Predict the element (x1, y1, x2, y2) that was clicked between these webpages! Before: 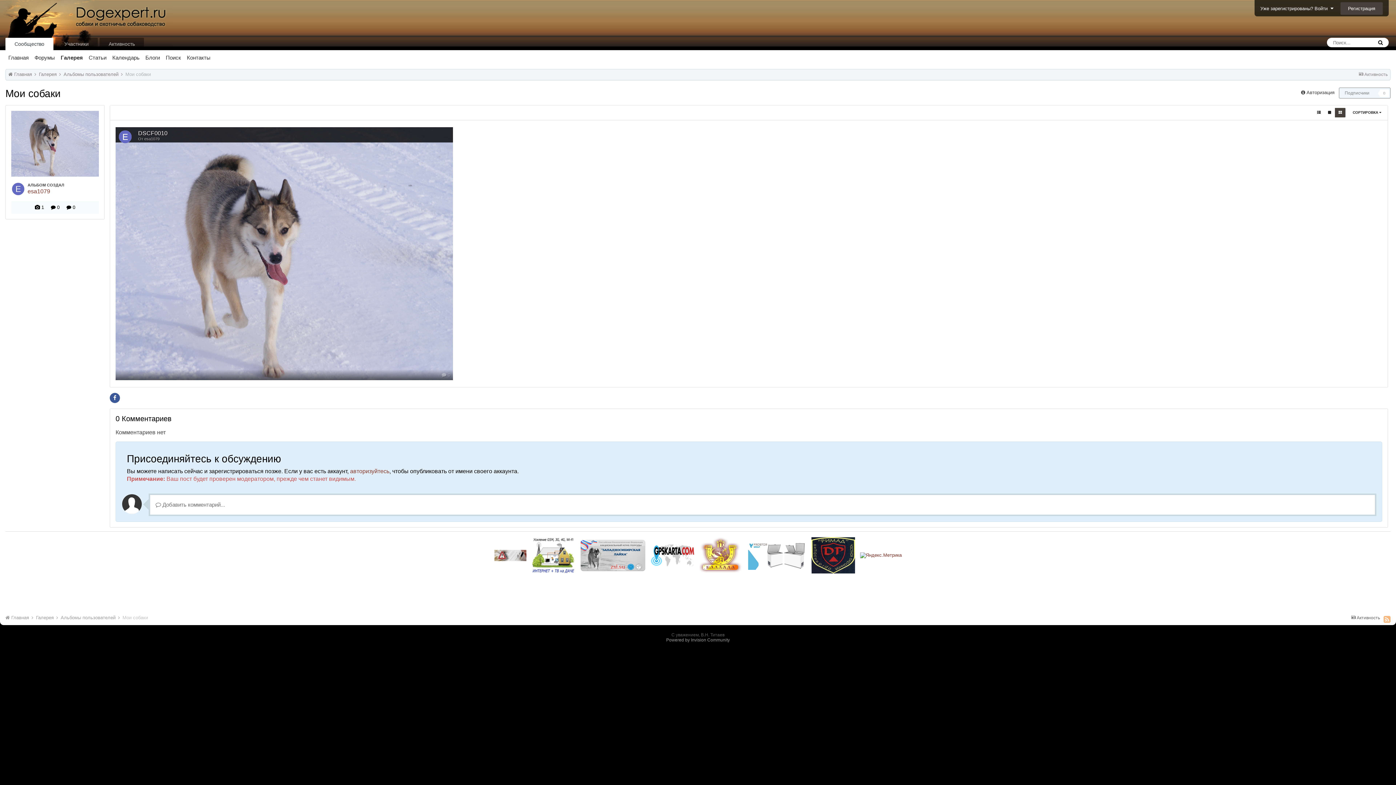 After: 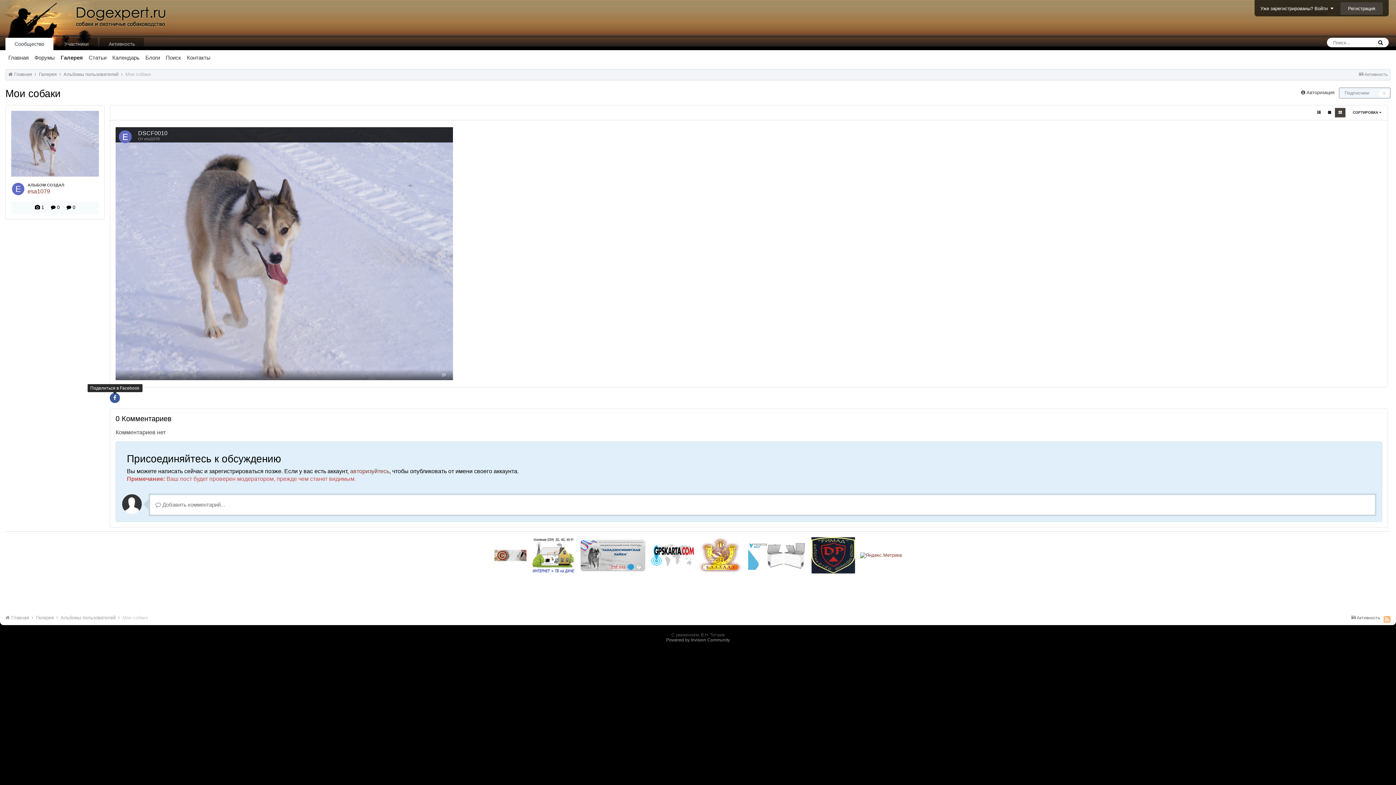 Action: bbox: (109, 393, 120, 403)